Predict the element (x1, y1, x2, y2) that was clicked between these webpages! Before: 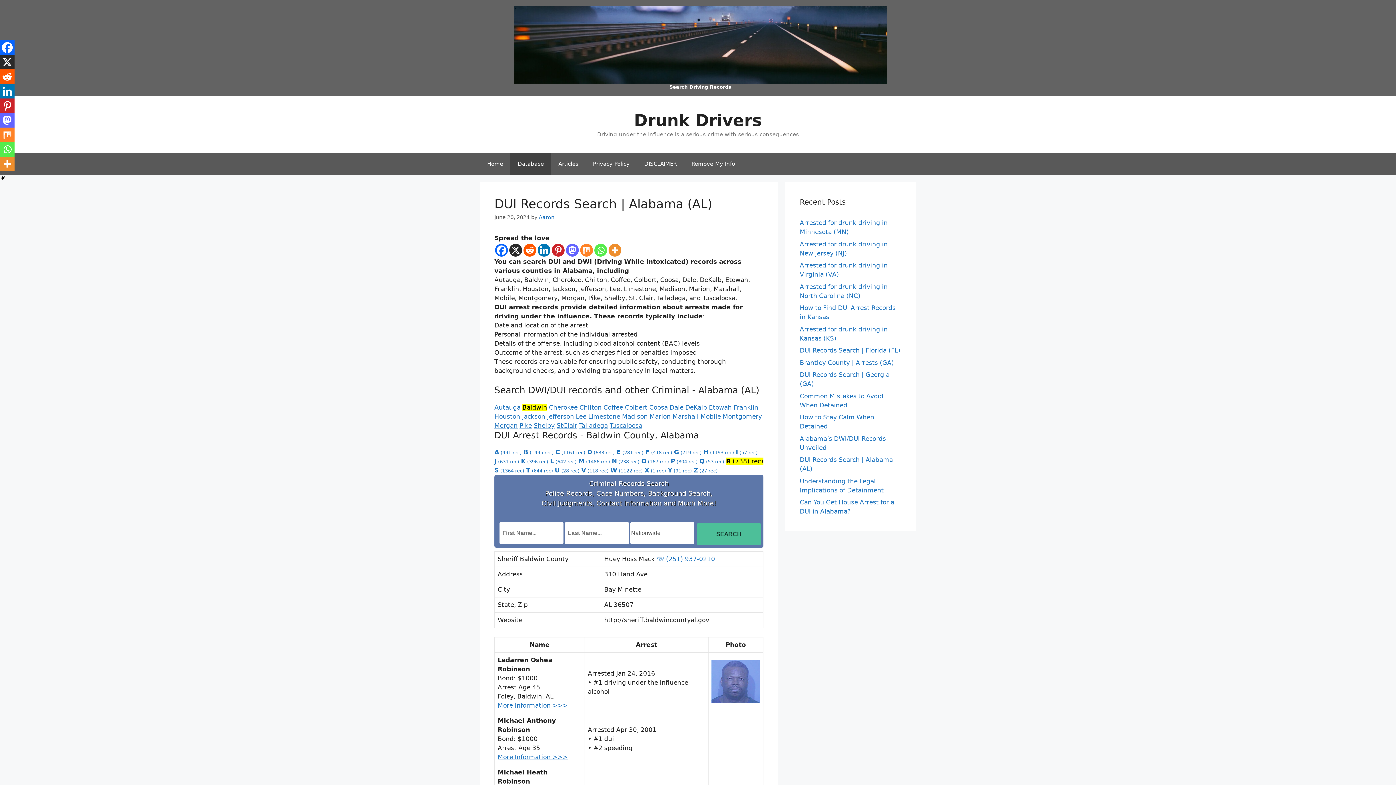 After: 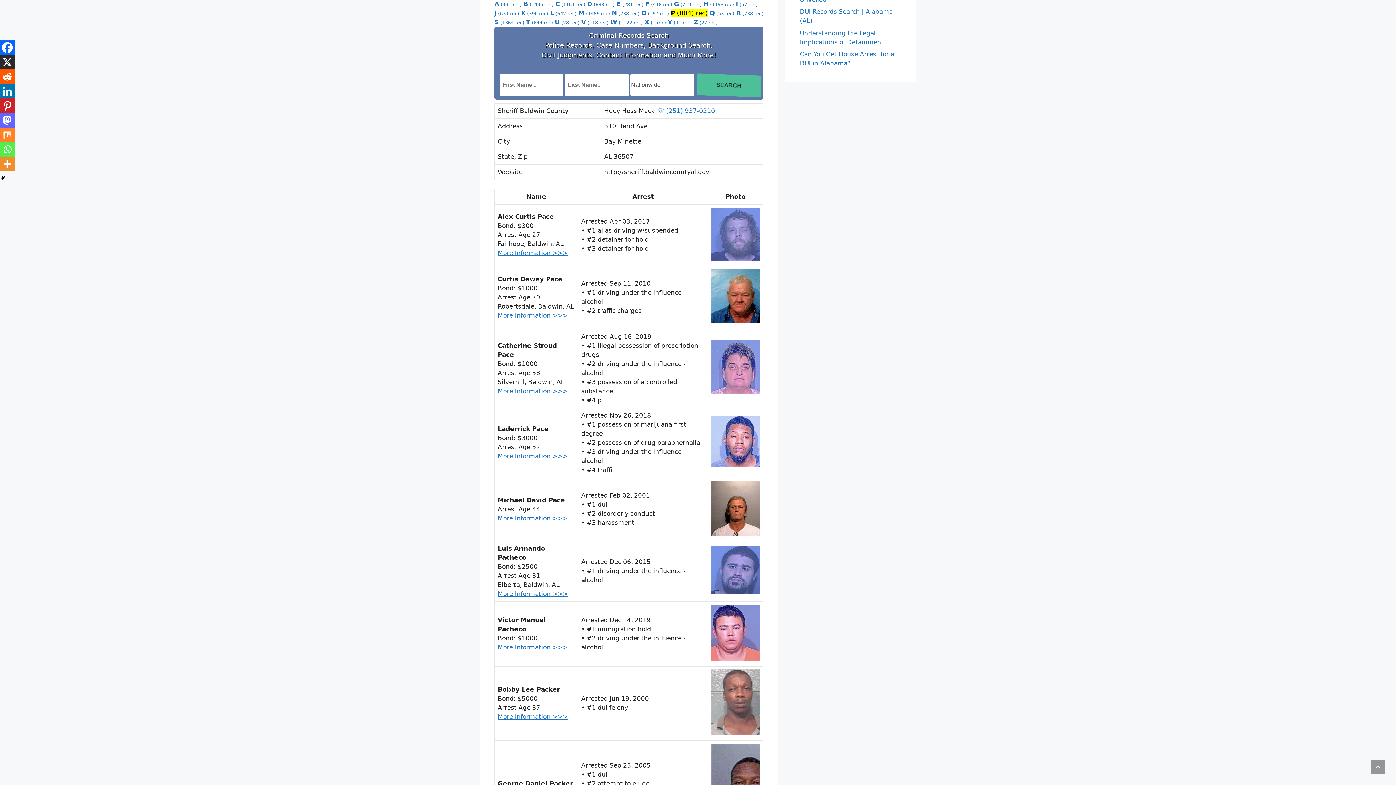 Action: label: P (804 rec) bbox: (670, 457, 697, 464)